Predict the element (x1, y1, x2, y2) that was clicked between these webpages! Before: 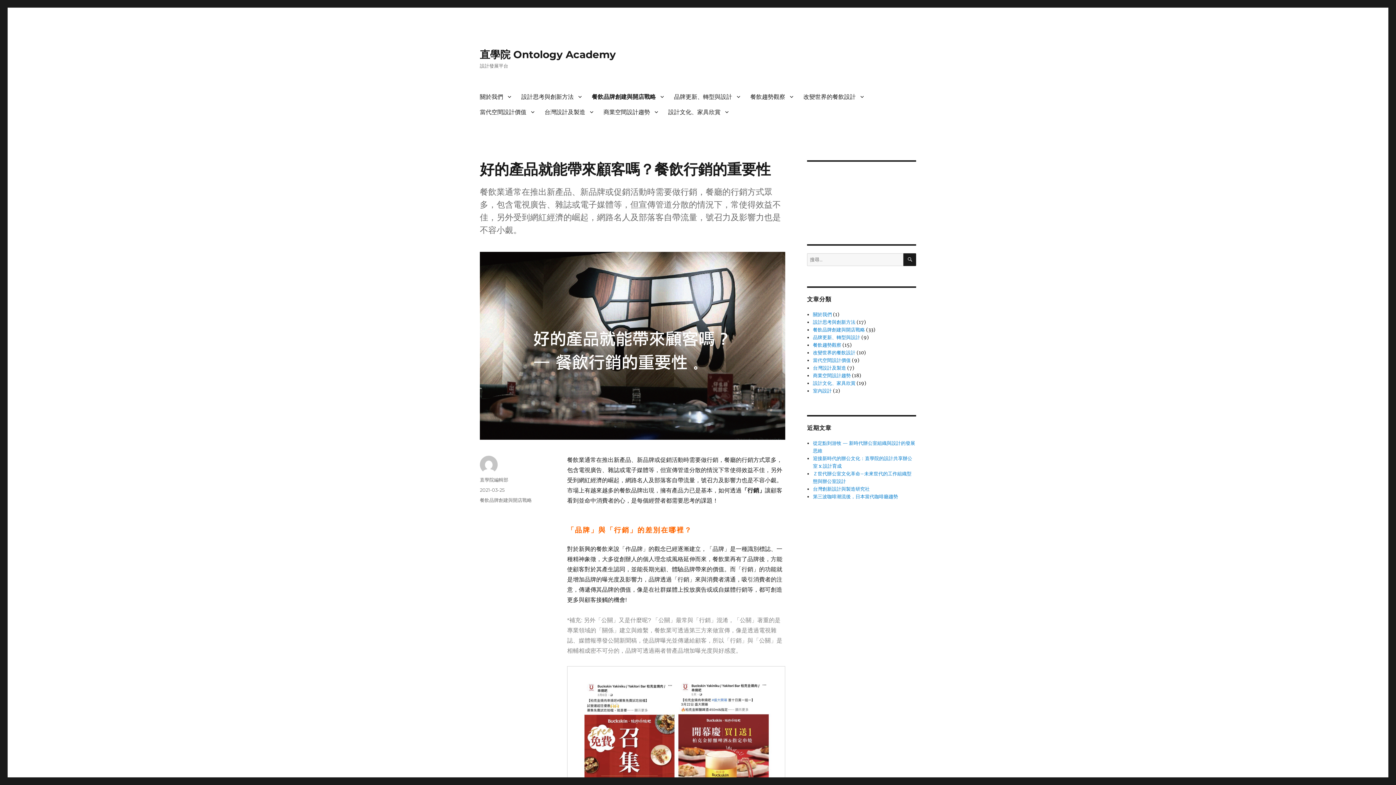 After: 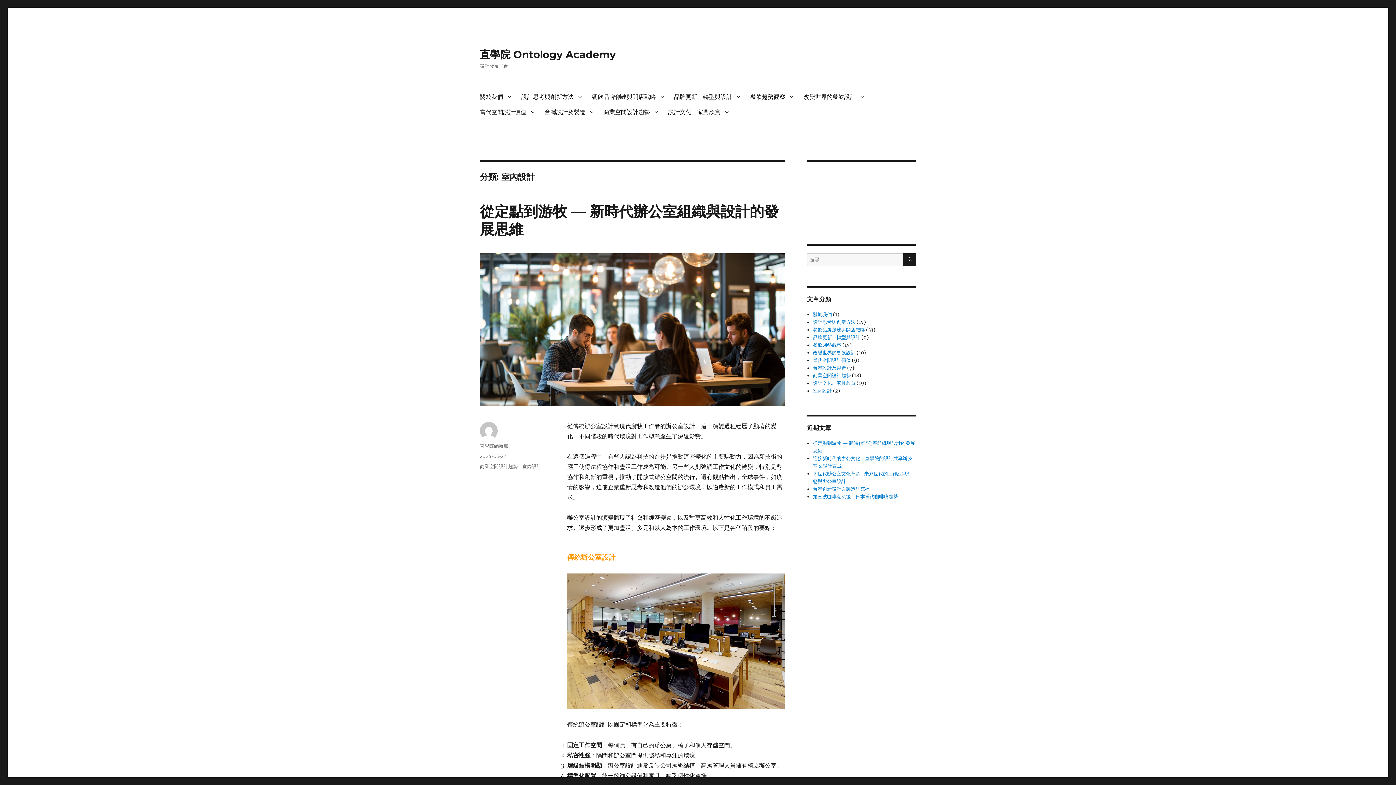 Action: bbox: (813, 388, 832, 394) label: 室內設計